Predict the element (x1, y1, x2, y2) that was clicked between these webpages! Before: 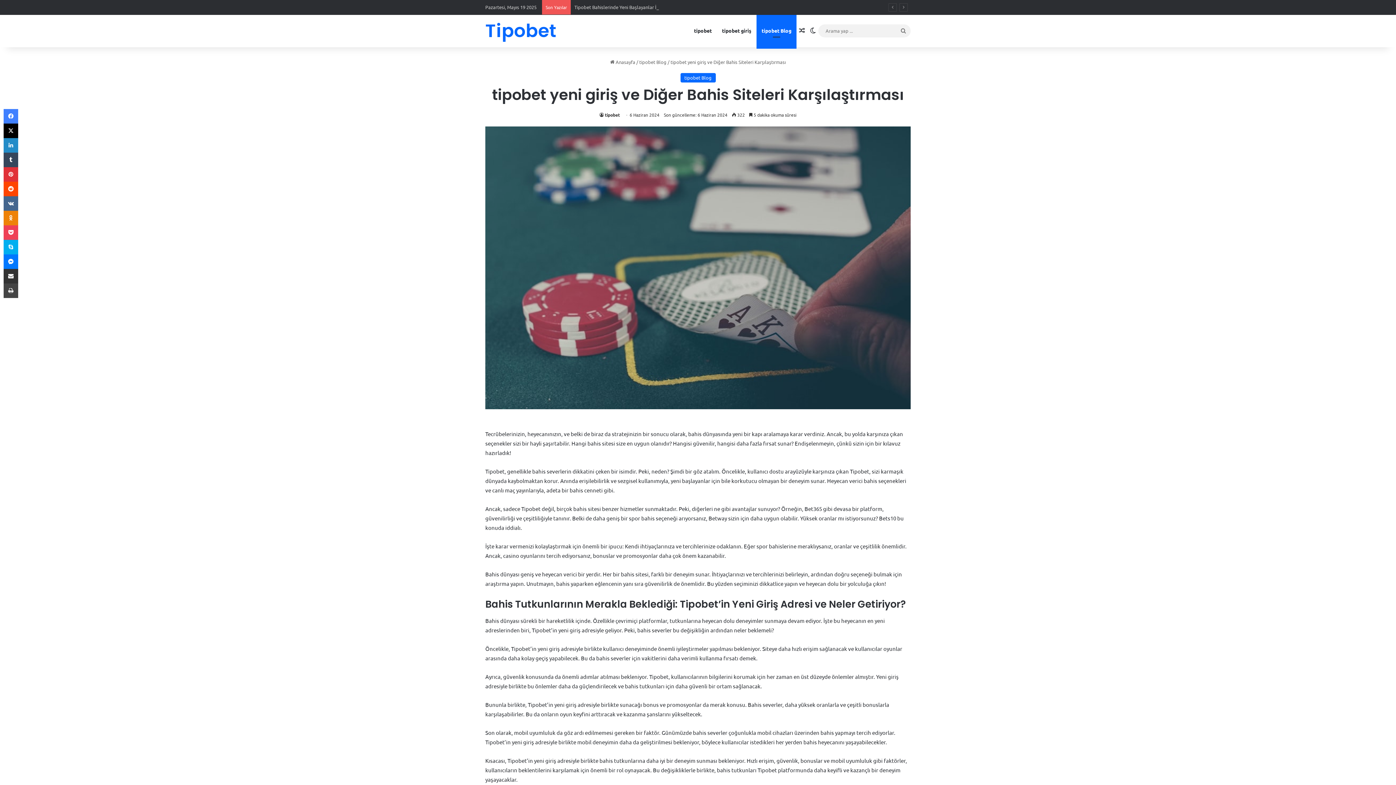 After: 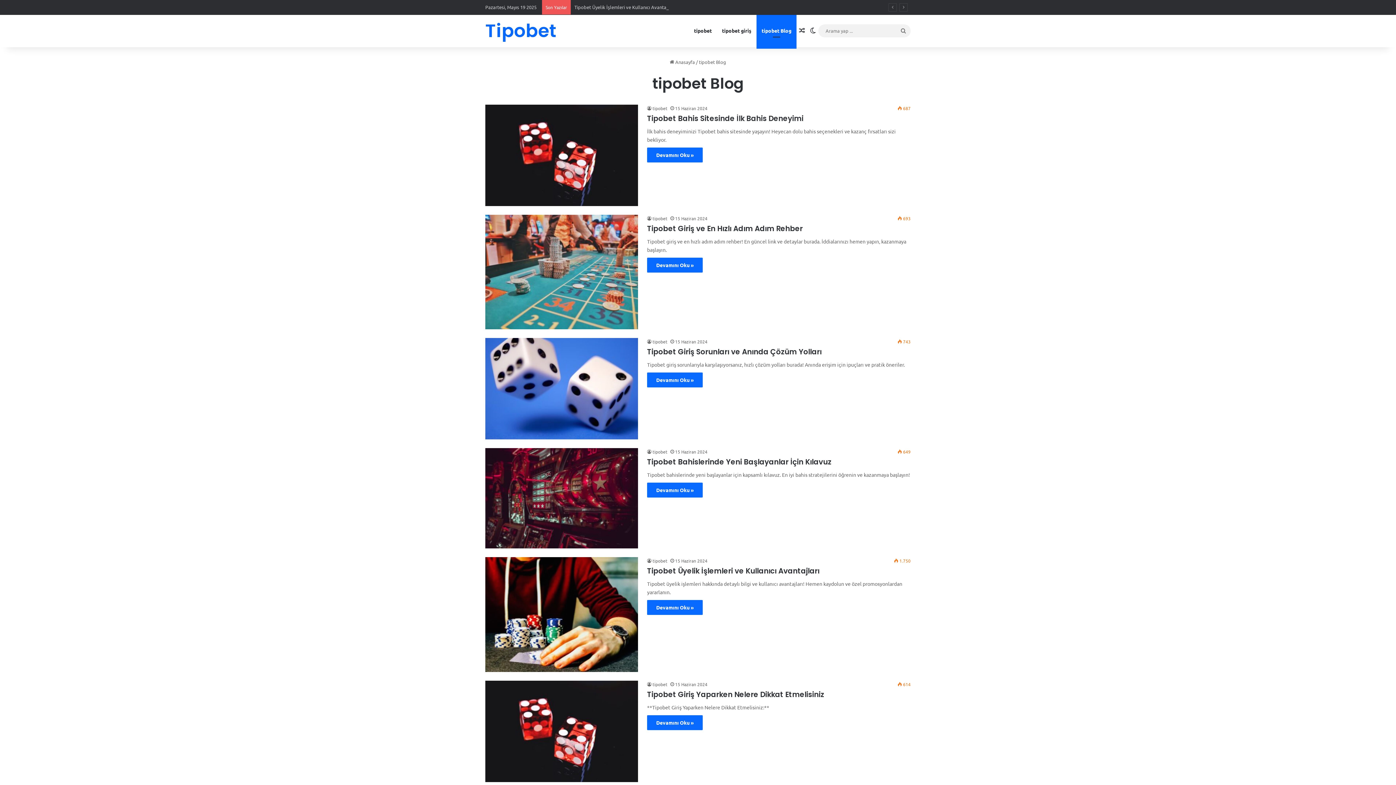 Action: bbox: (756, 14, 796, 46) label: tipobet Blog